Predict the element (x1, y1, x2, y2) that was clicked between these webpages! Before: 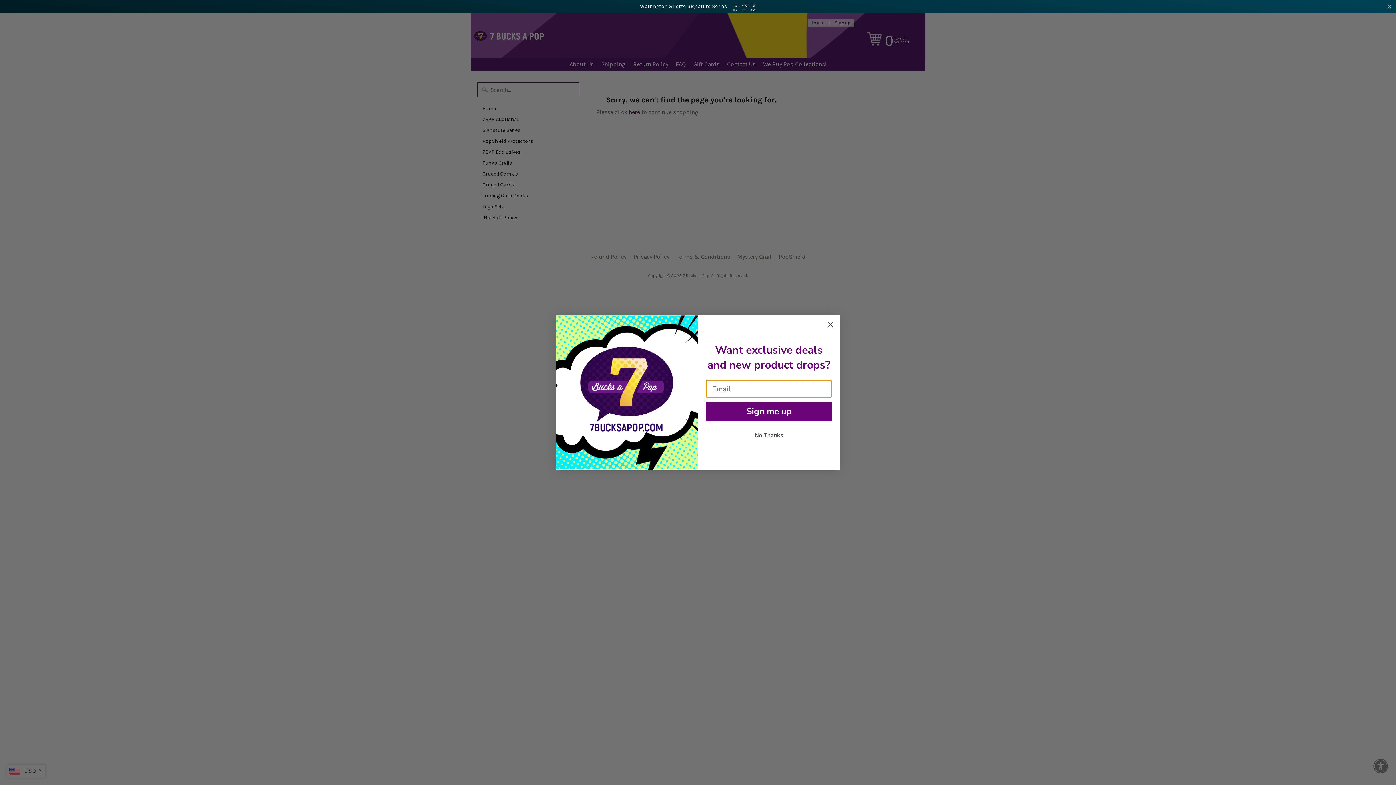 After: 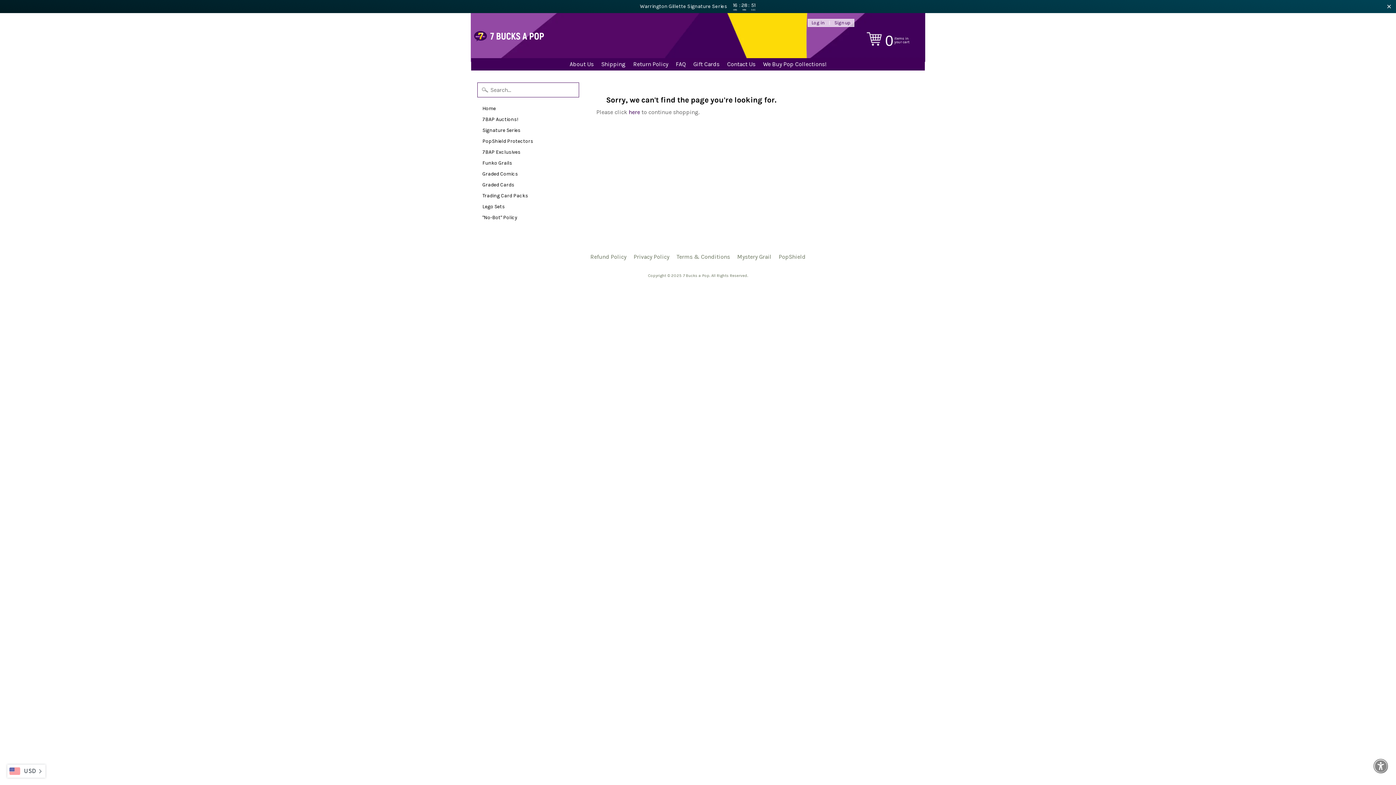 Action: label: Close dialog bbox: (824, 318, 837, 331)